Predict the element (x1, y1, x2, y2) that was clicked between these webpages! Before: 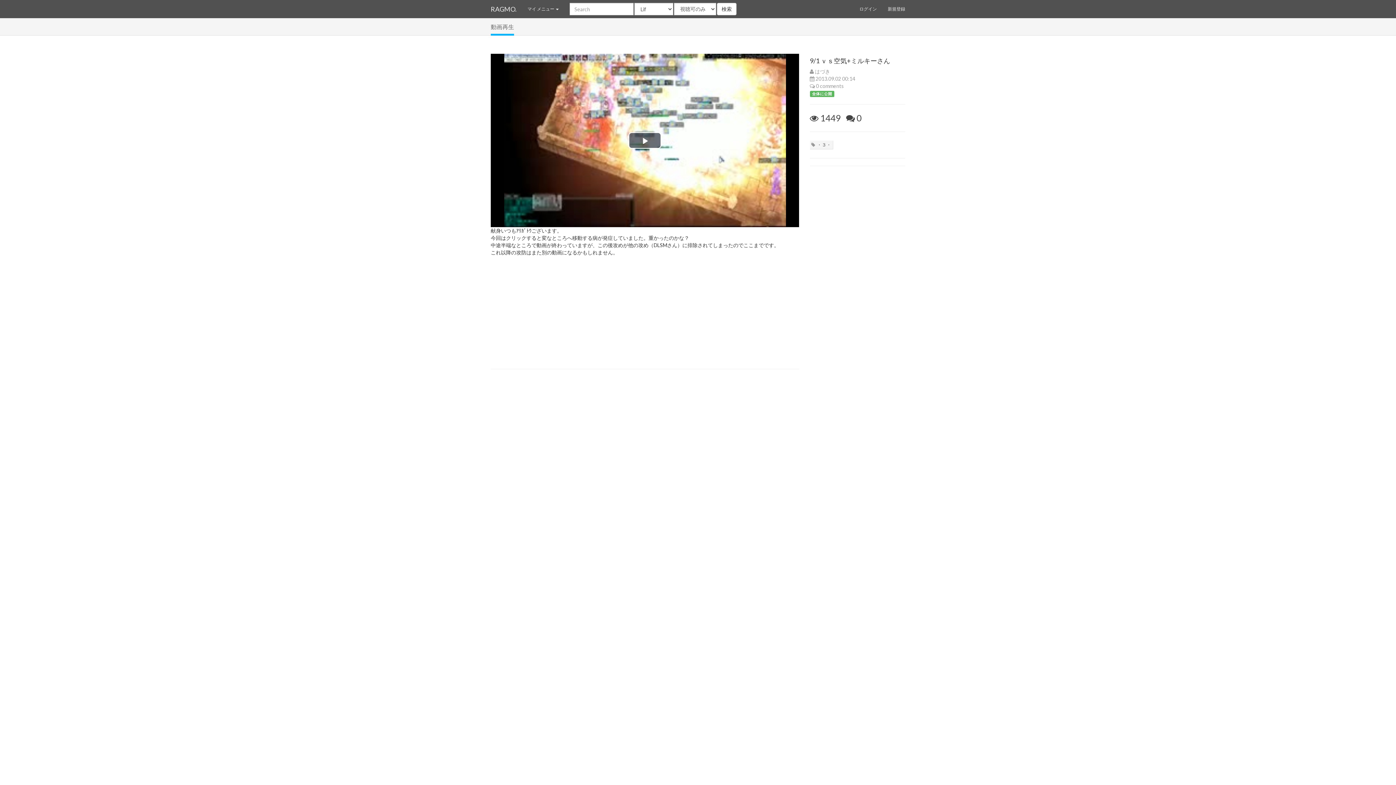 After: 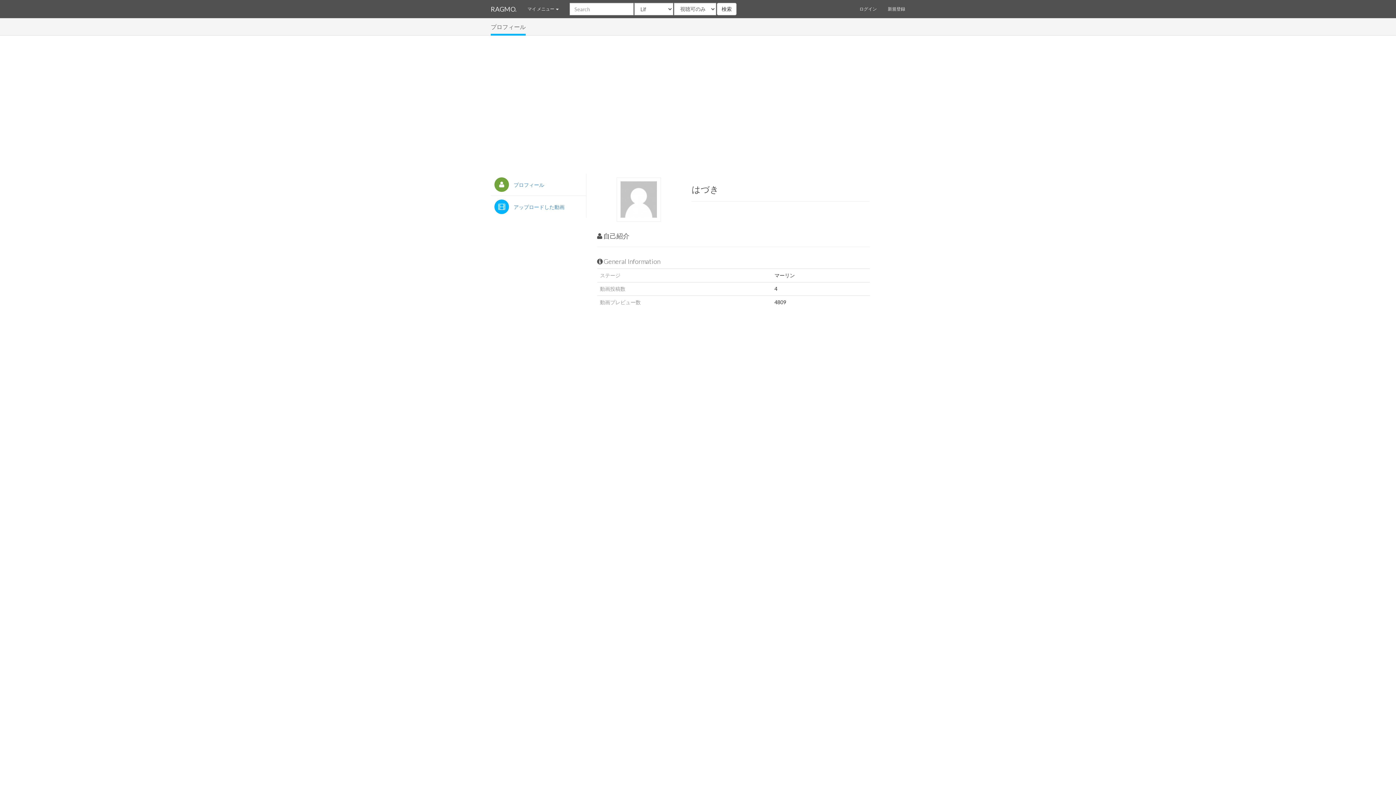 Action: label: はづき bbox: (815, 68, 830, 74)